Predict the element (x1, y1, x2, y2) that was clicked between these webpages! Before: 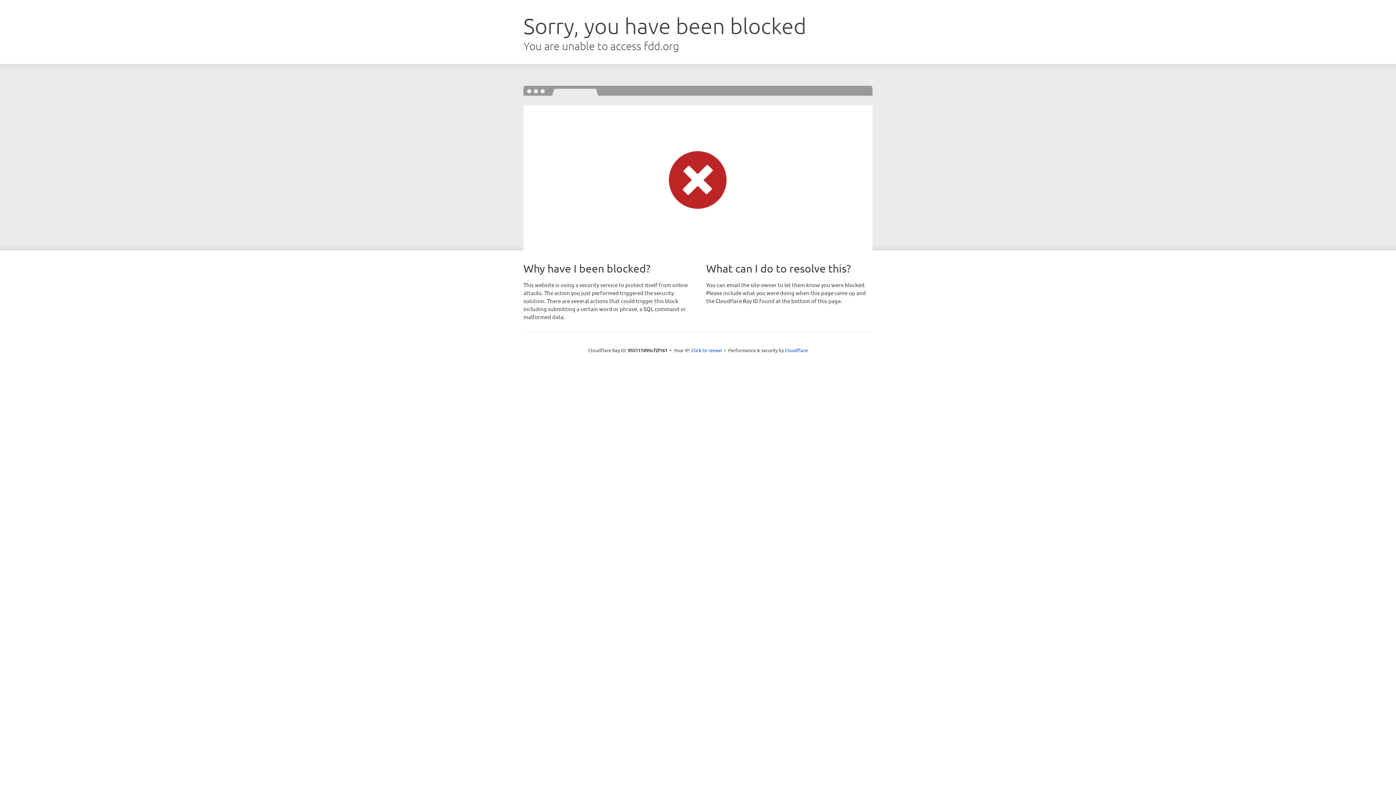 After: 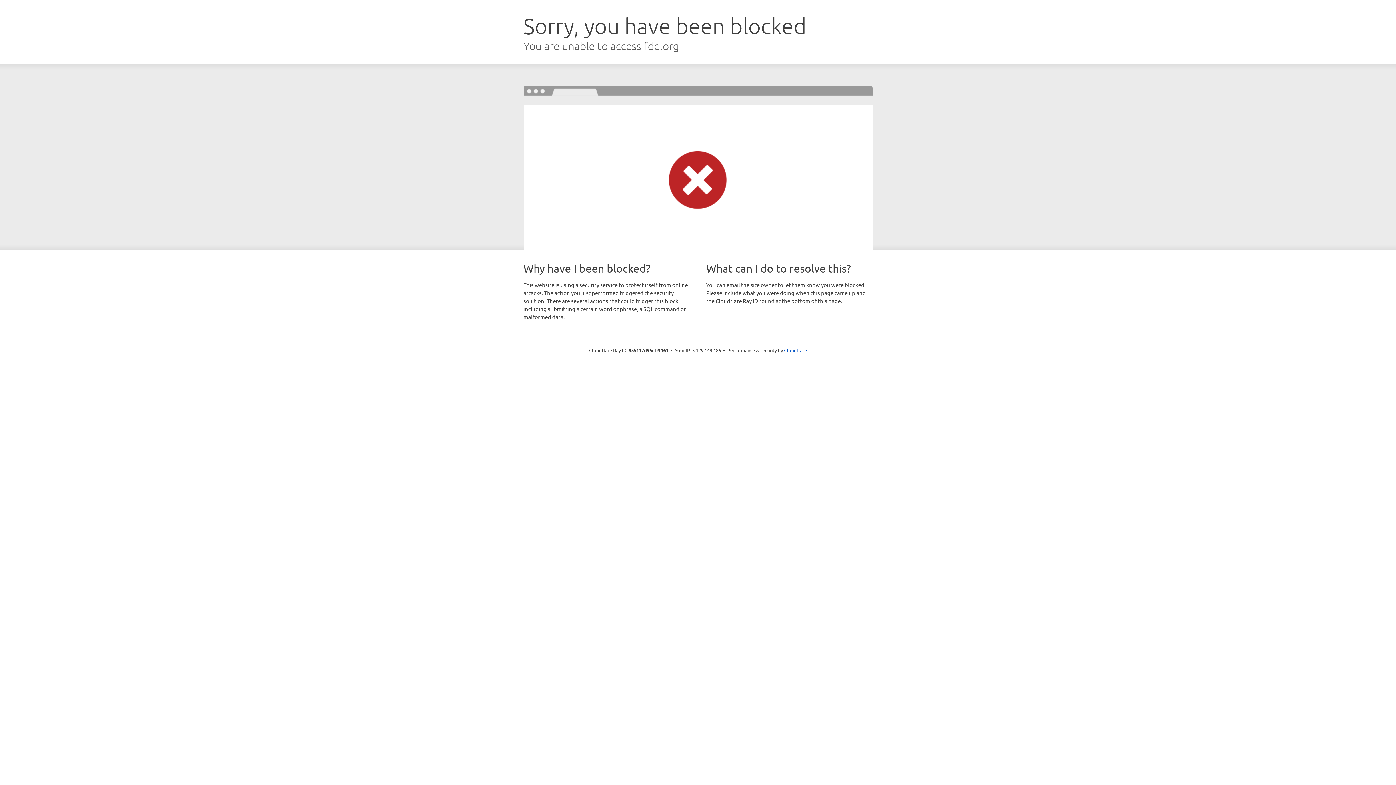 Action: bbox: (691, 346, 722, 353) label: Click to reveal